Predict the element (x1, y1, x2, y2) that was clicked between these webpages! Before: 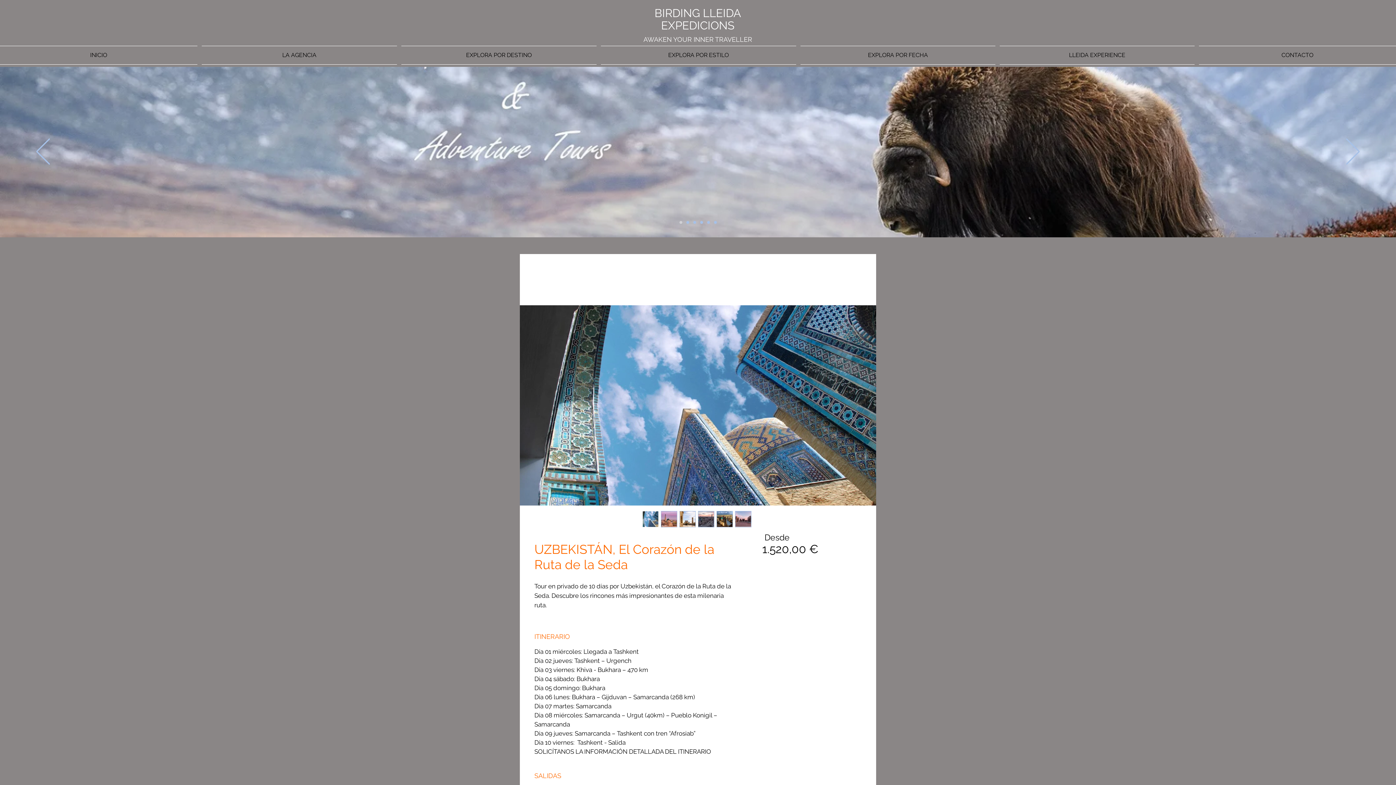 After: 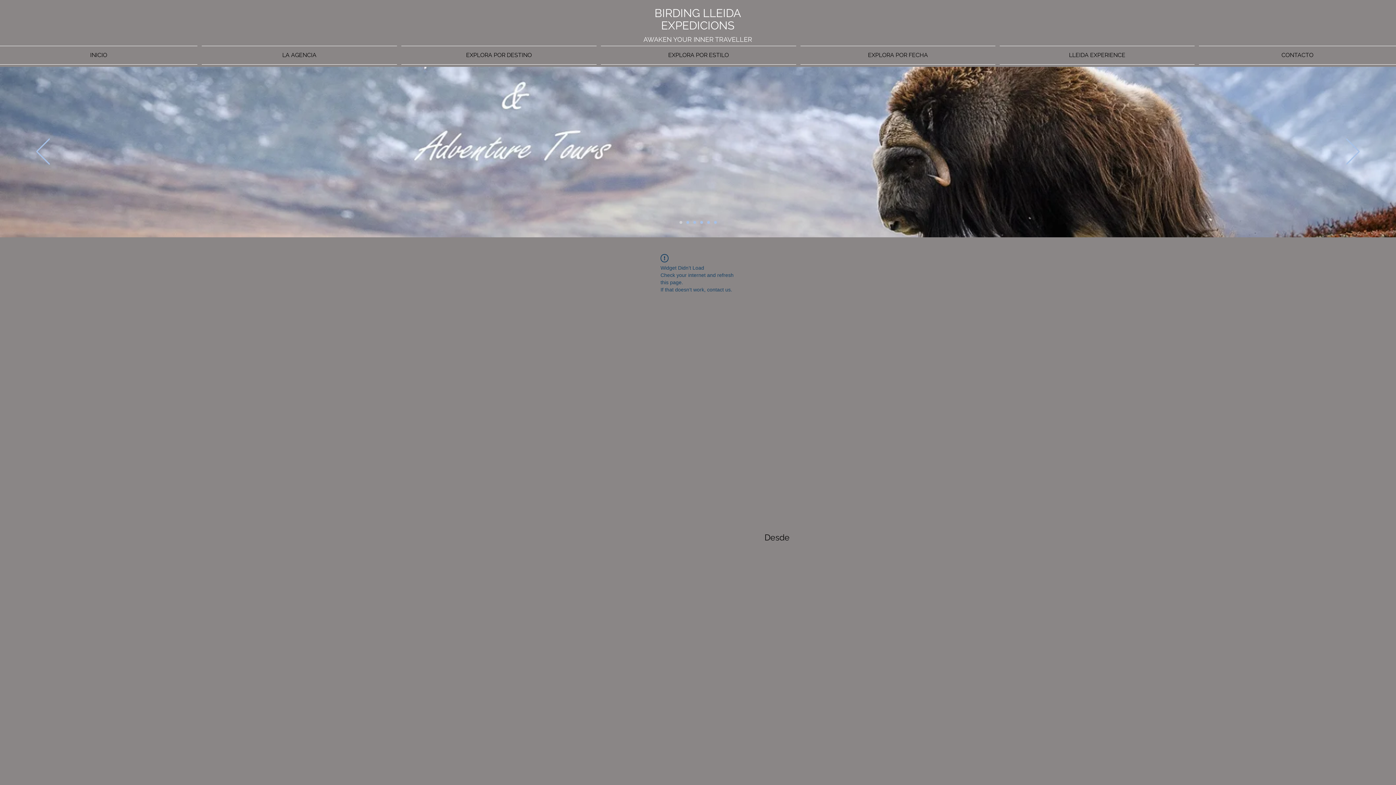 Action: label: 5 bbox: (707, 221, 710, 224)